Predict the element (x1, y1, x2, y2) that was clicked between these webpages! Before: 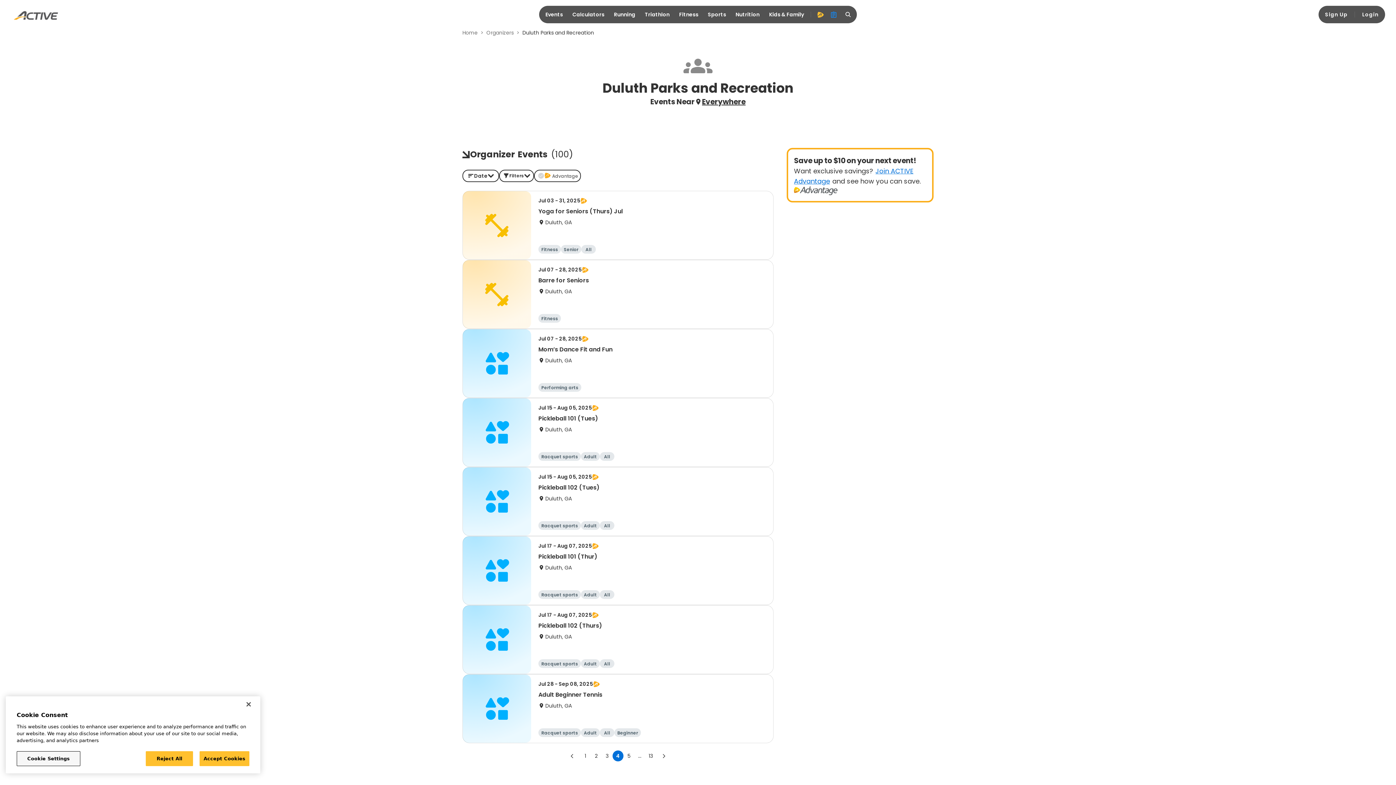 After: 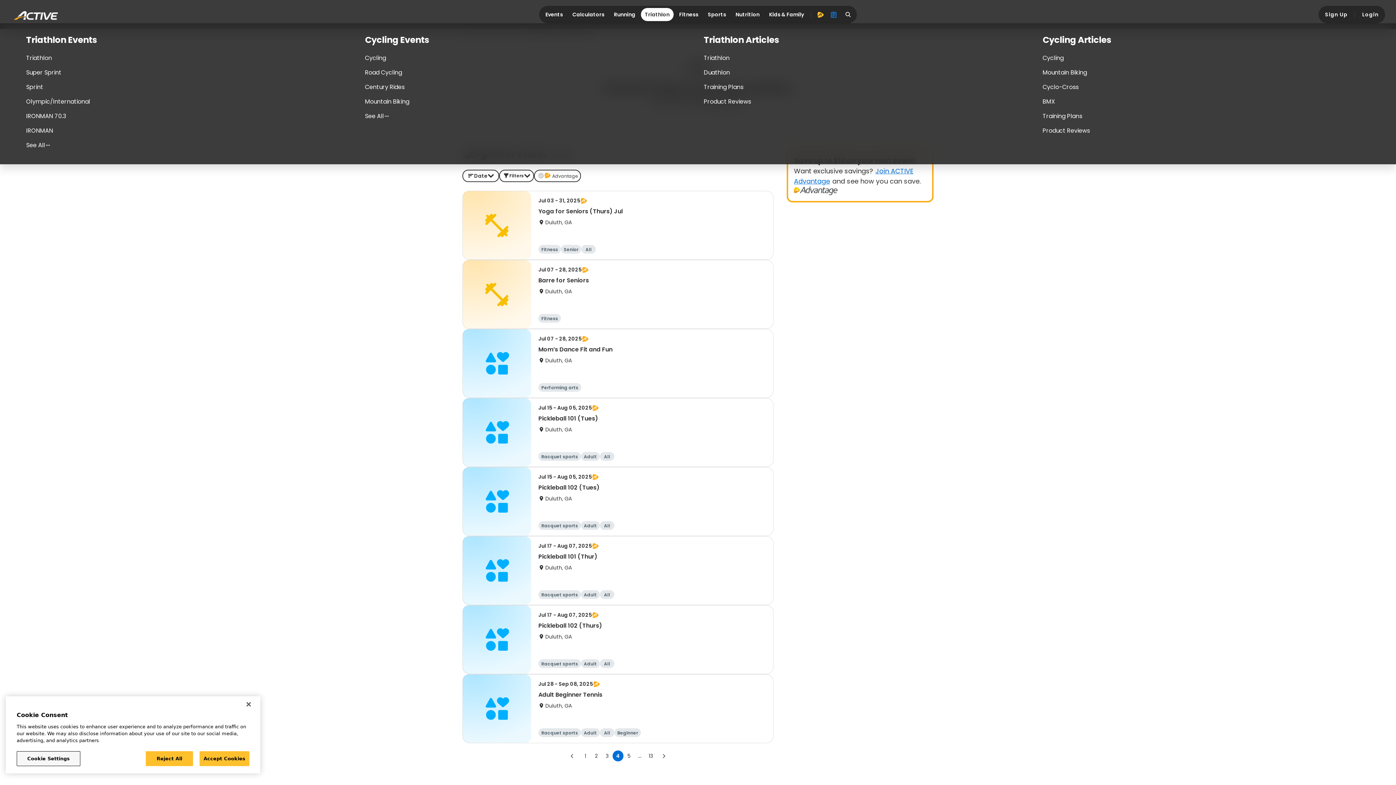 Action: bbox: (641, 8, 673, 21) label: Triathlon